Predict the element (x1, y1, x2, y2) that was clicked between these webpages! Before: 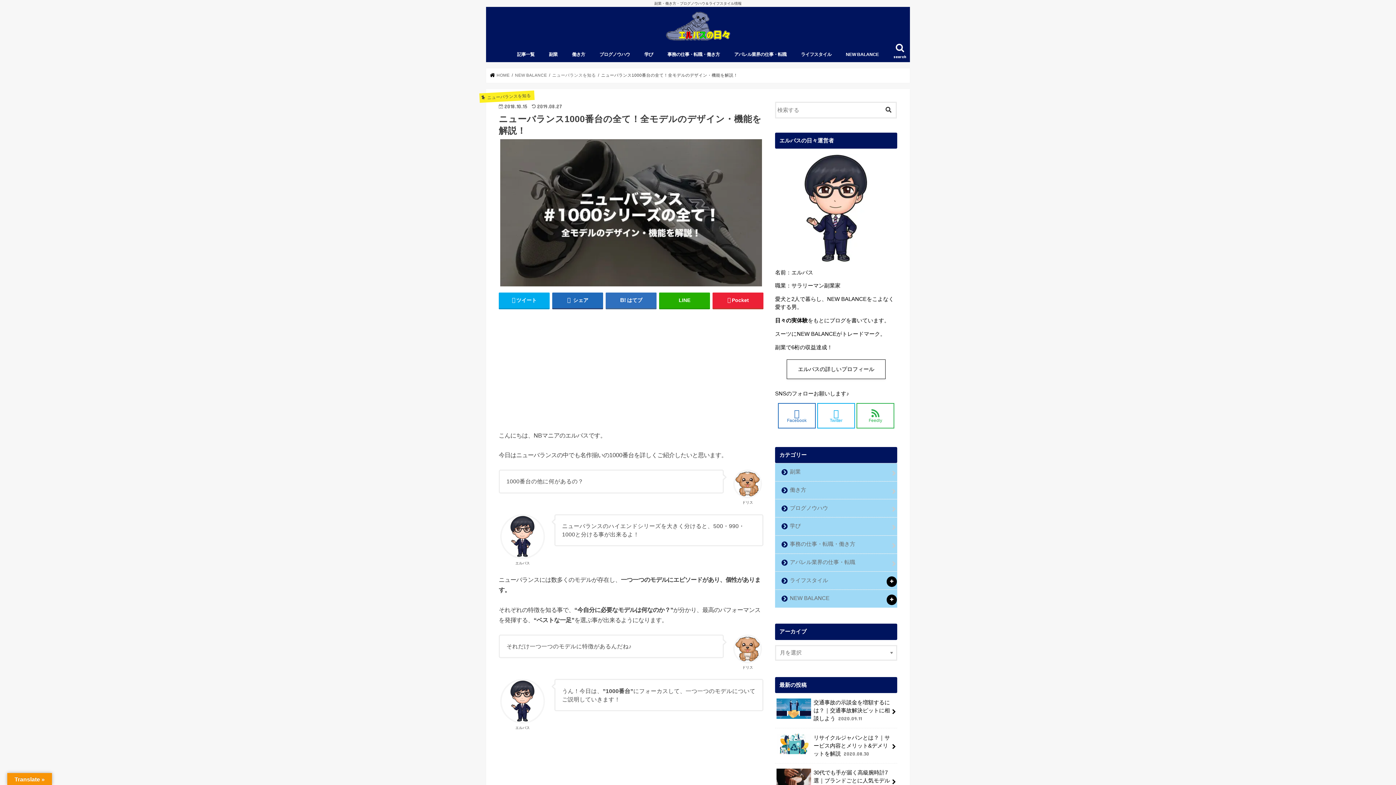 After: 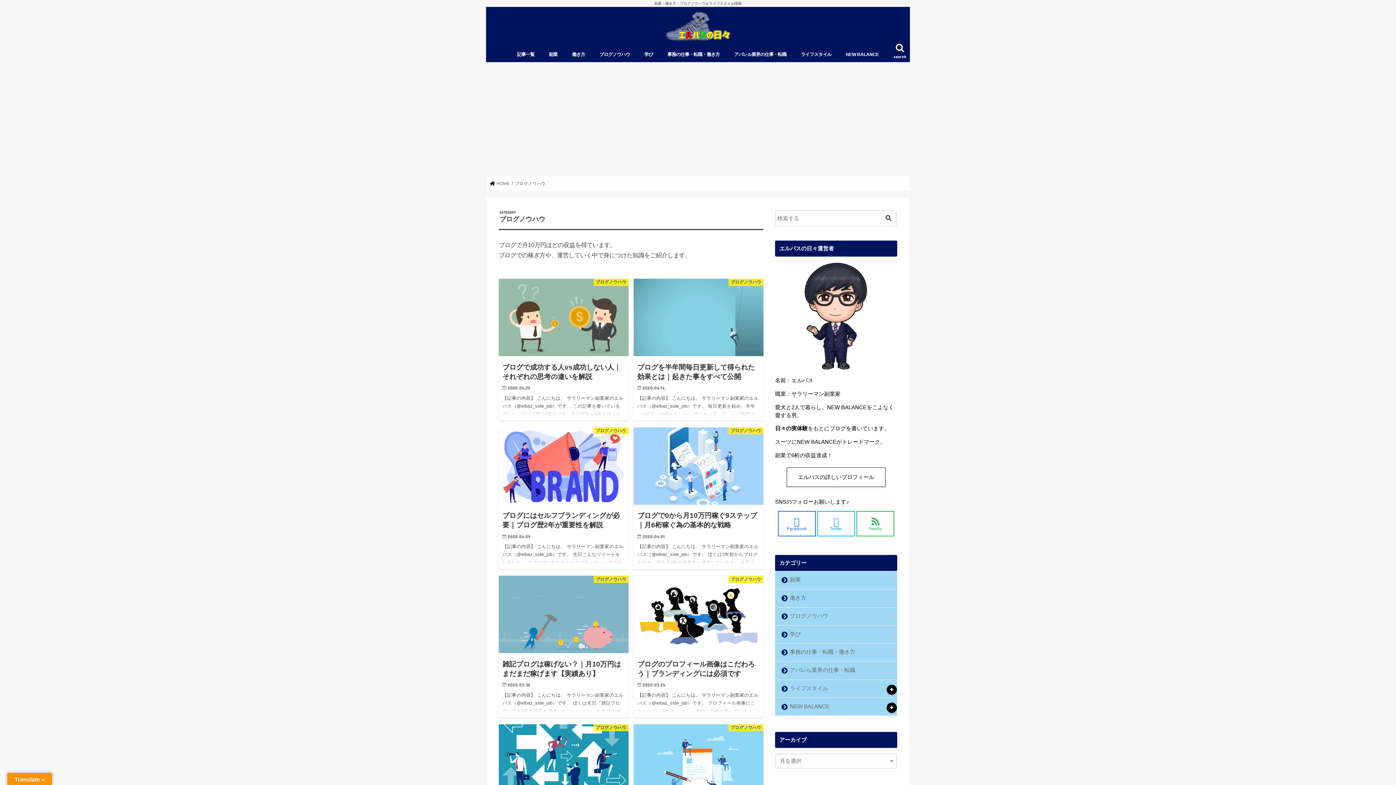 Action: bbox: (592, 46, 637, 62) label: ブログノウハウ